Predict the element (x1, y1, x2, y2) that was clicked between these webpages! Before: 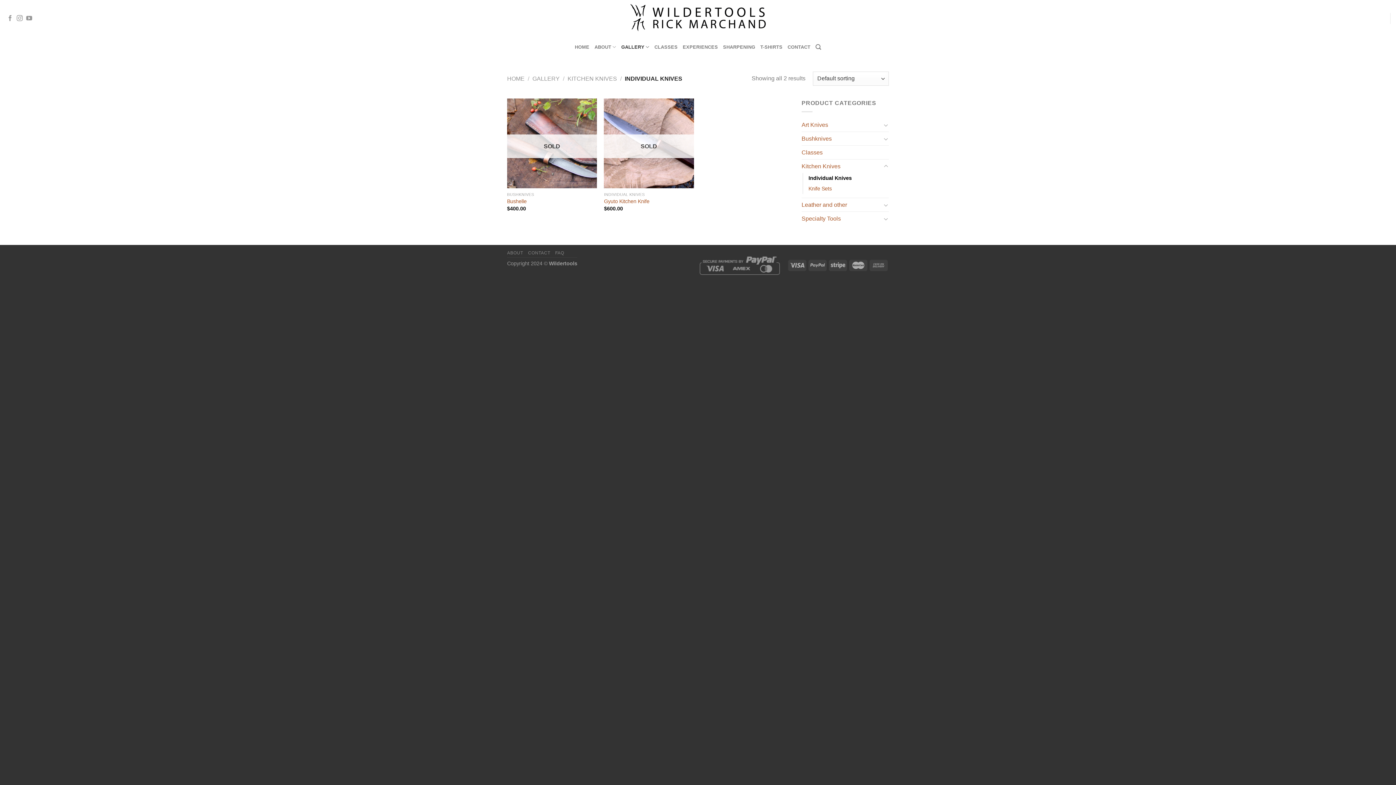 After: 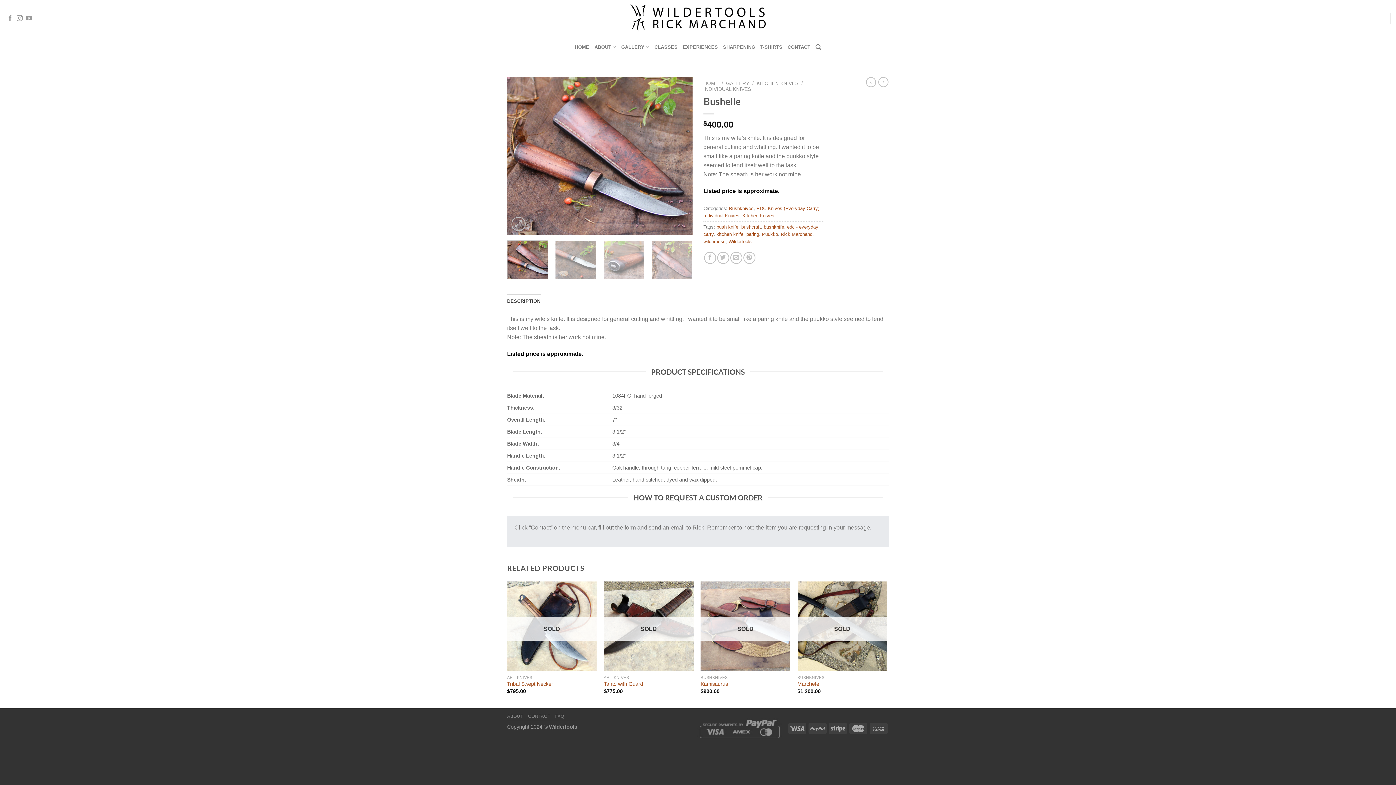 Action: bbox: (507, 198, 526, 204) label: Bushelle